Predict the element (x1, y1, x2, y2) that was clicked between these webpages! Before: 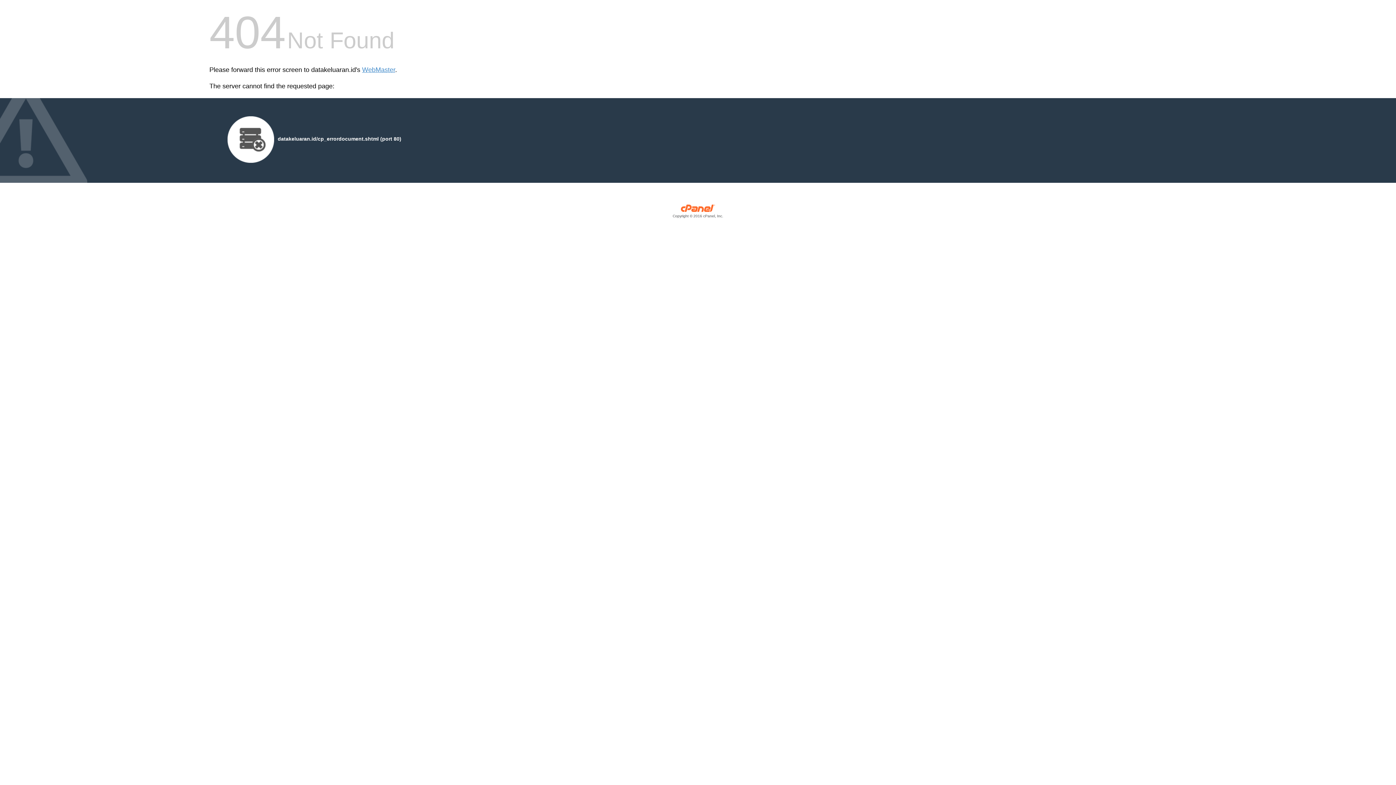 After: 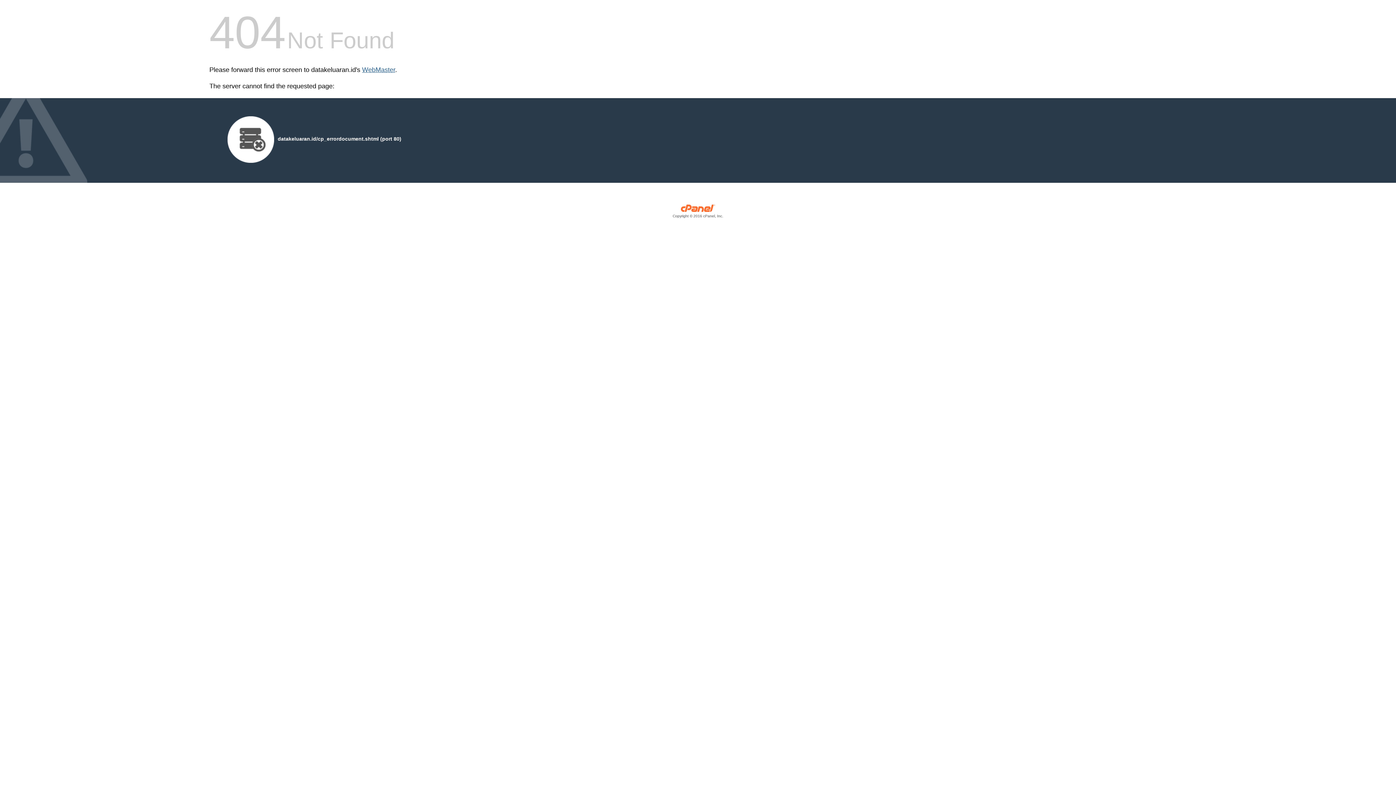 Action: bbox: (362, 66, 395, 73) label: WebMaster